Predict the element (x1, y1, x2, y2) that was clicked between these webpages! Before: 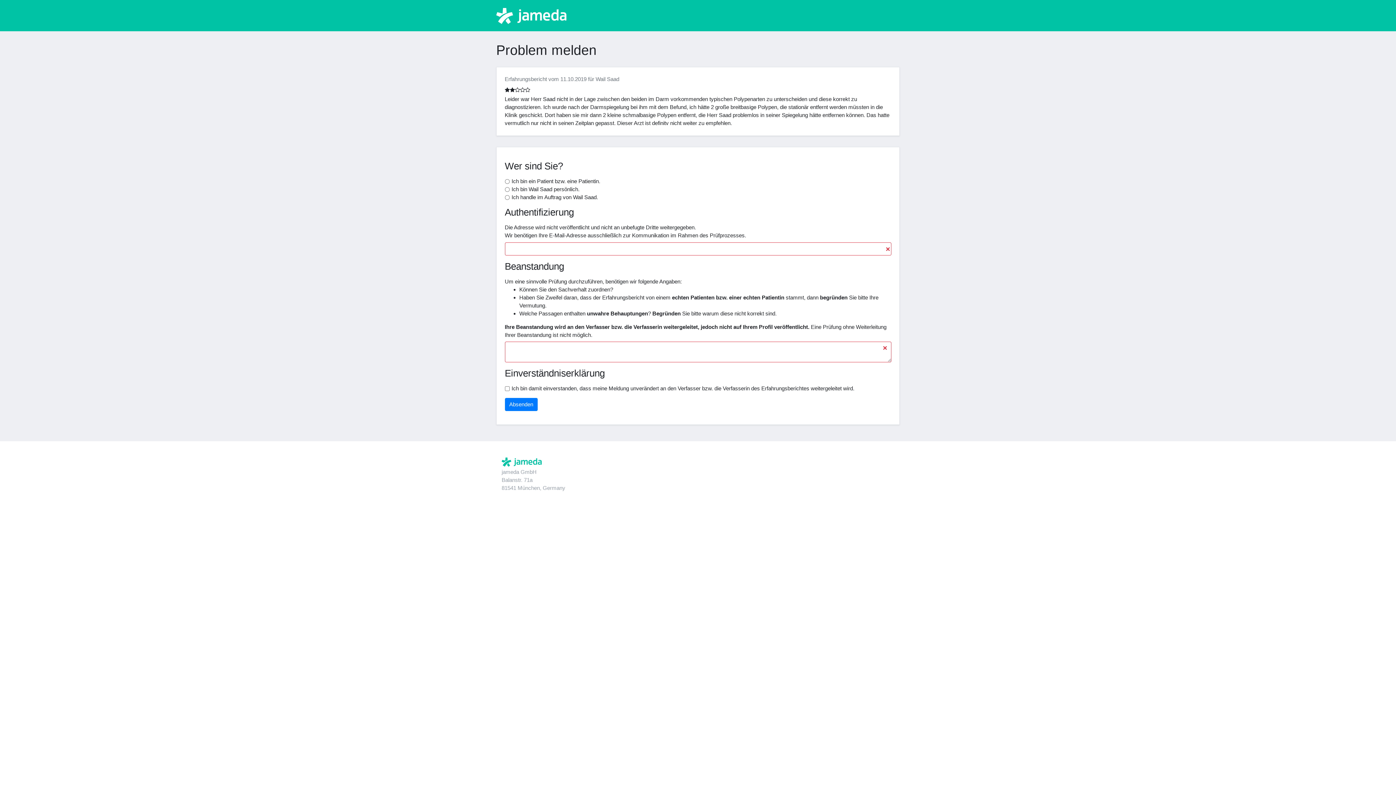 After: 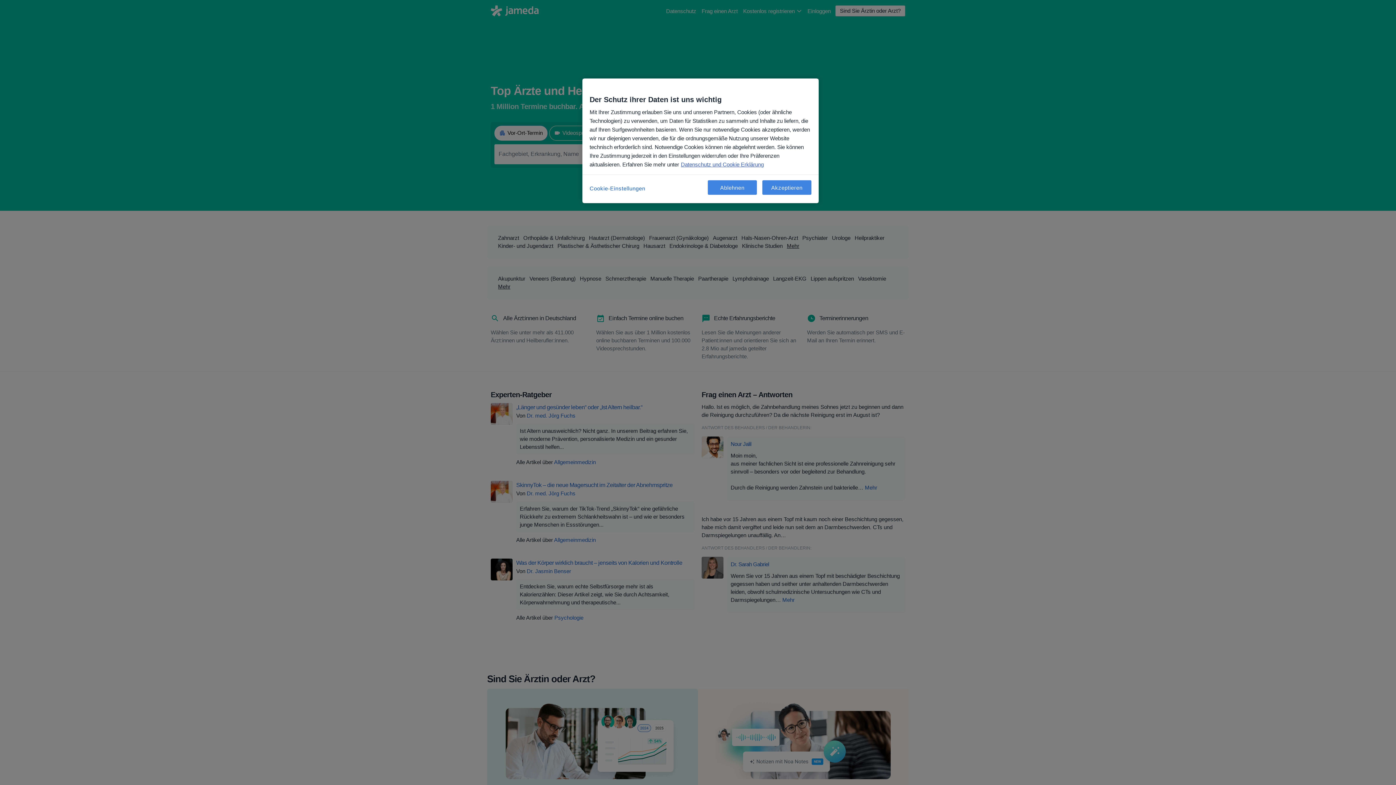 Action: bbox: (501, 457, 541, 466)